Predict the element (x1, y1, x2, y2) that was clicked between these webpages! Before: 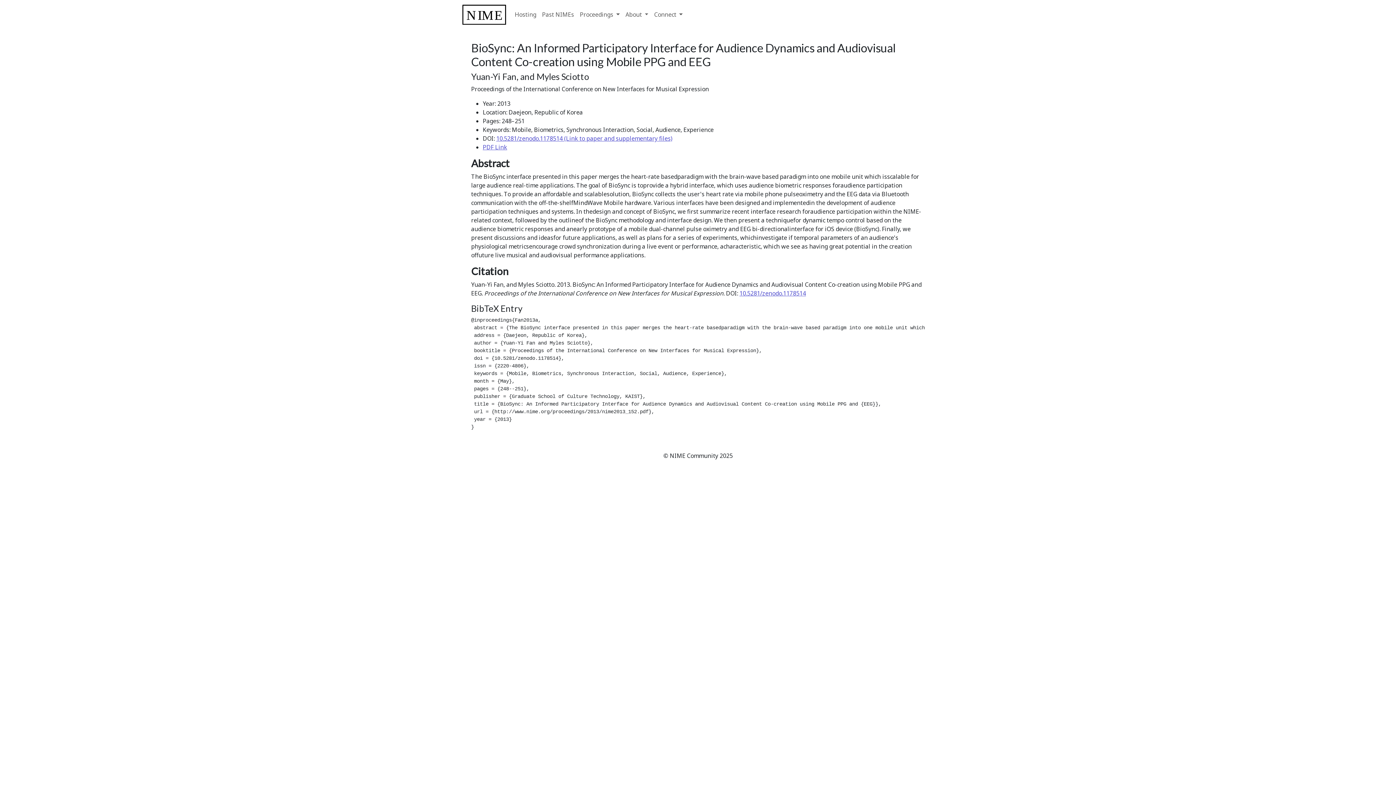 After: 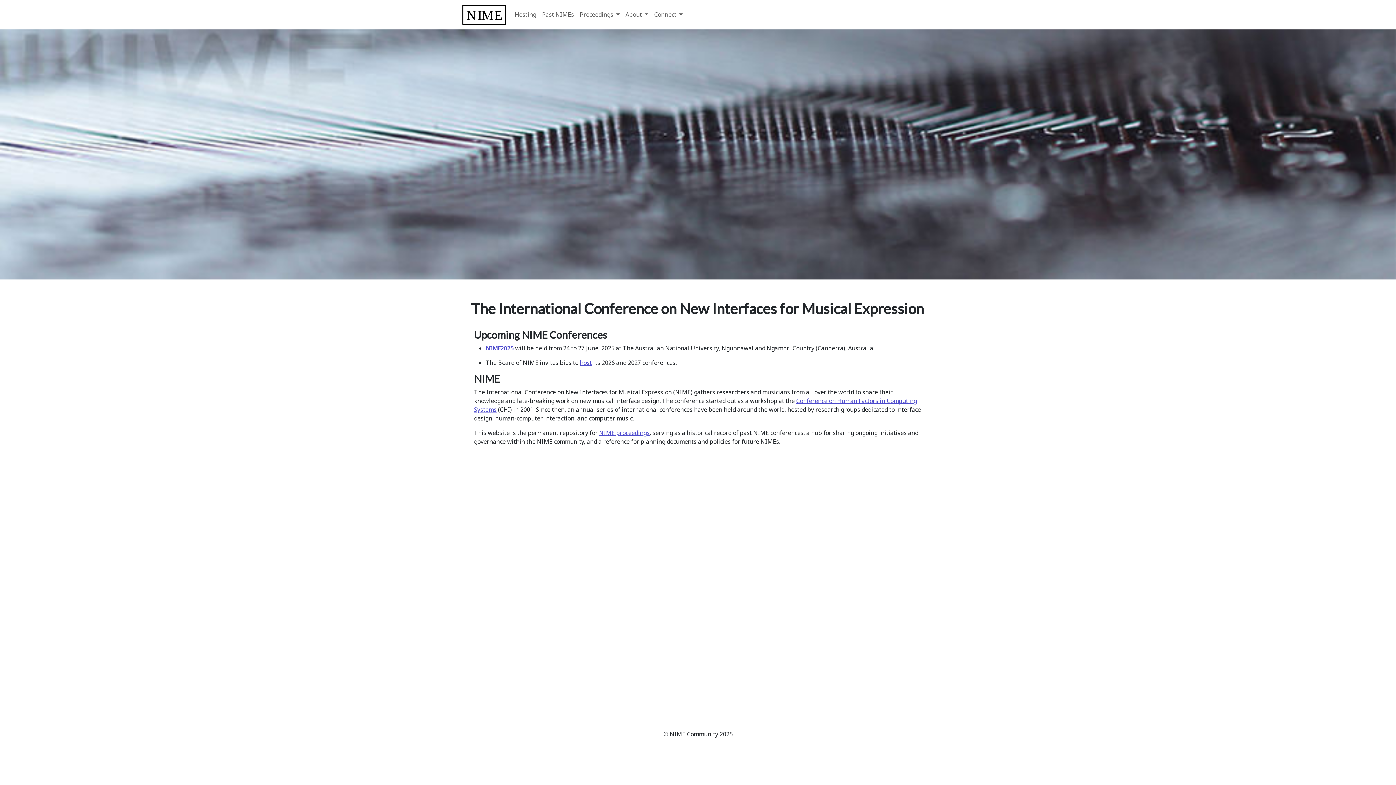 Action: bbox: (462, 2, 506, 26)